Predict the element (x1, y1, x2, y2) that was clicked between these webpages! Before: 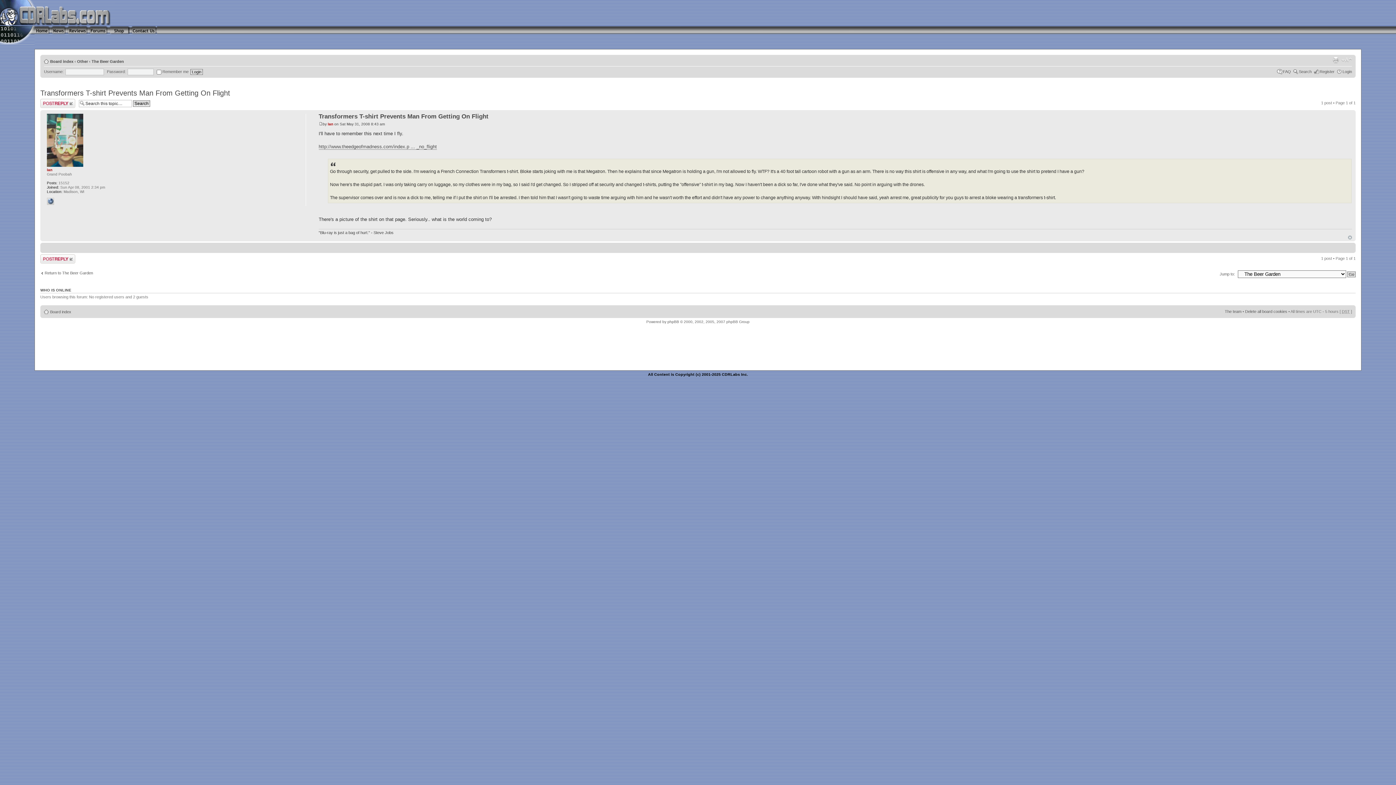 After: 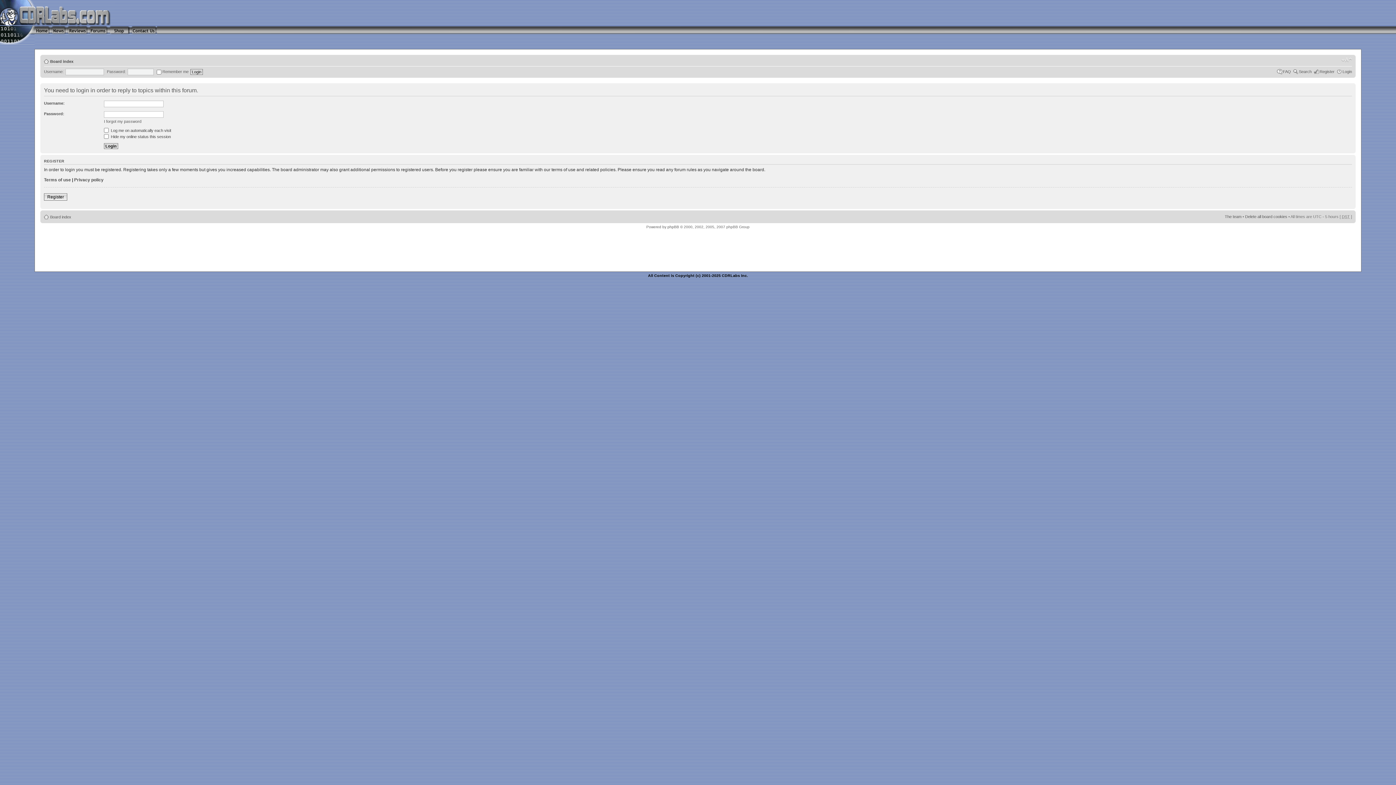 Action: bbox: (40, 98, 75, 108) label: Post a reply